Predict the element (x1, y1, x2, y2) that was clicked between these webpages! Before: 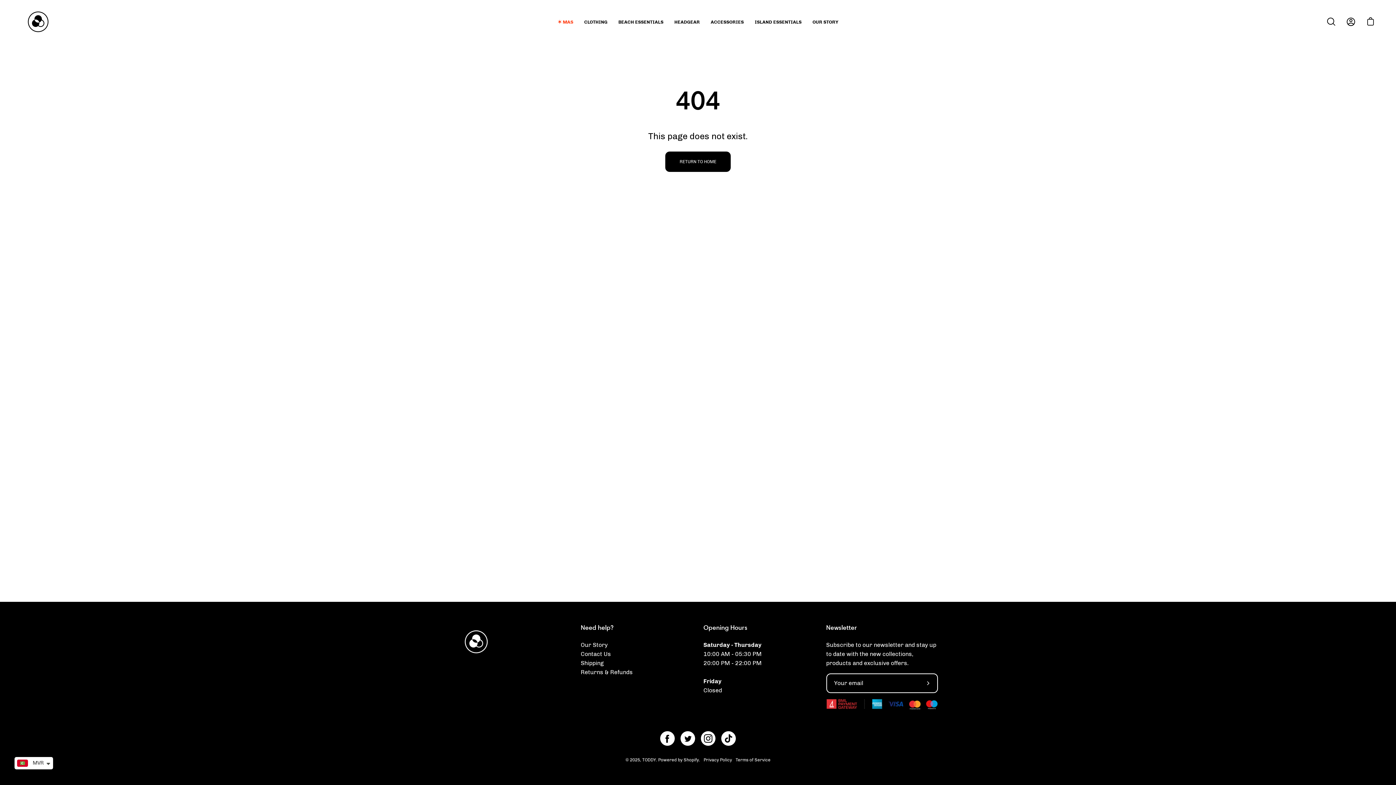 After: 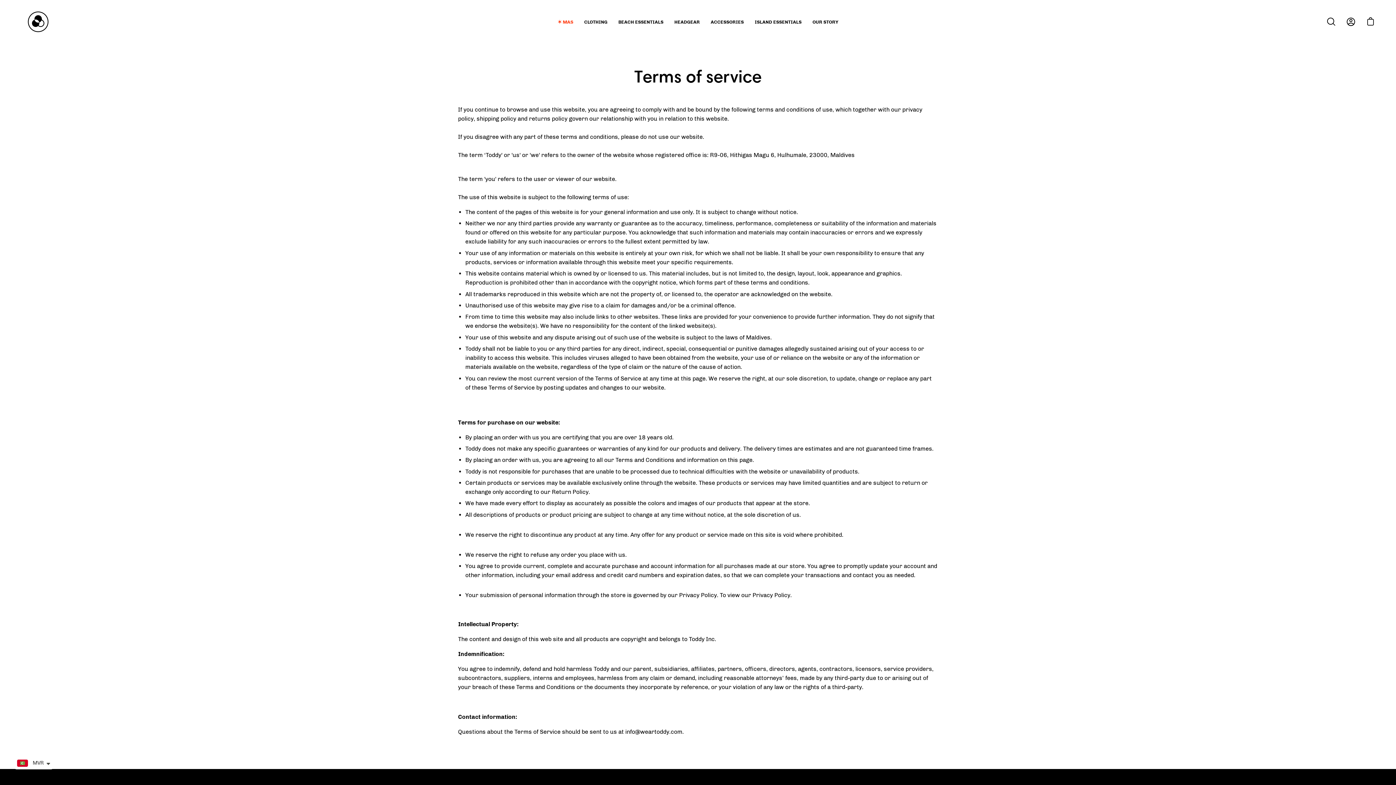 Action: label: Terms of Service bbox: (735, 757, 770, 762)